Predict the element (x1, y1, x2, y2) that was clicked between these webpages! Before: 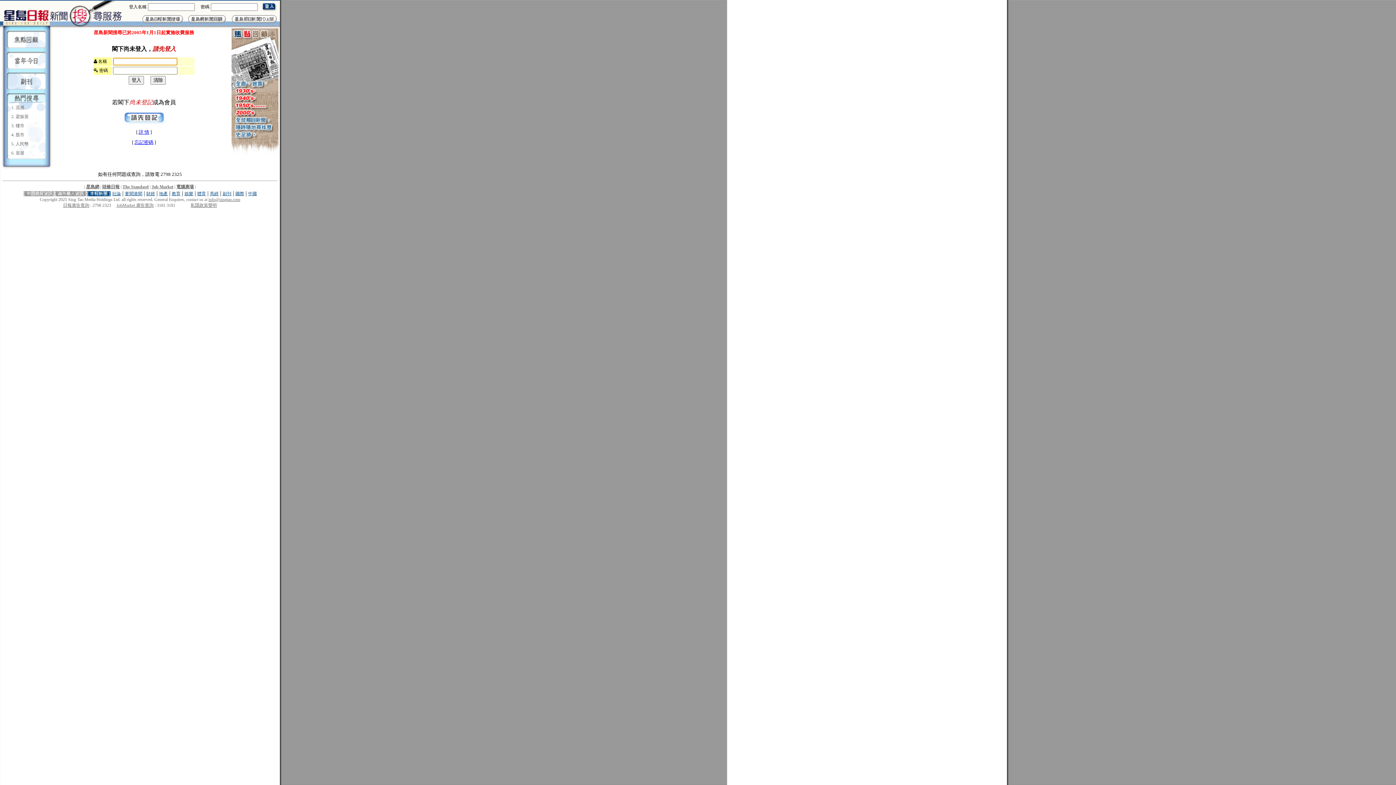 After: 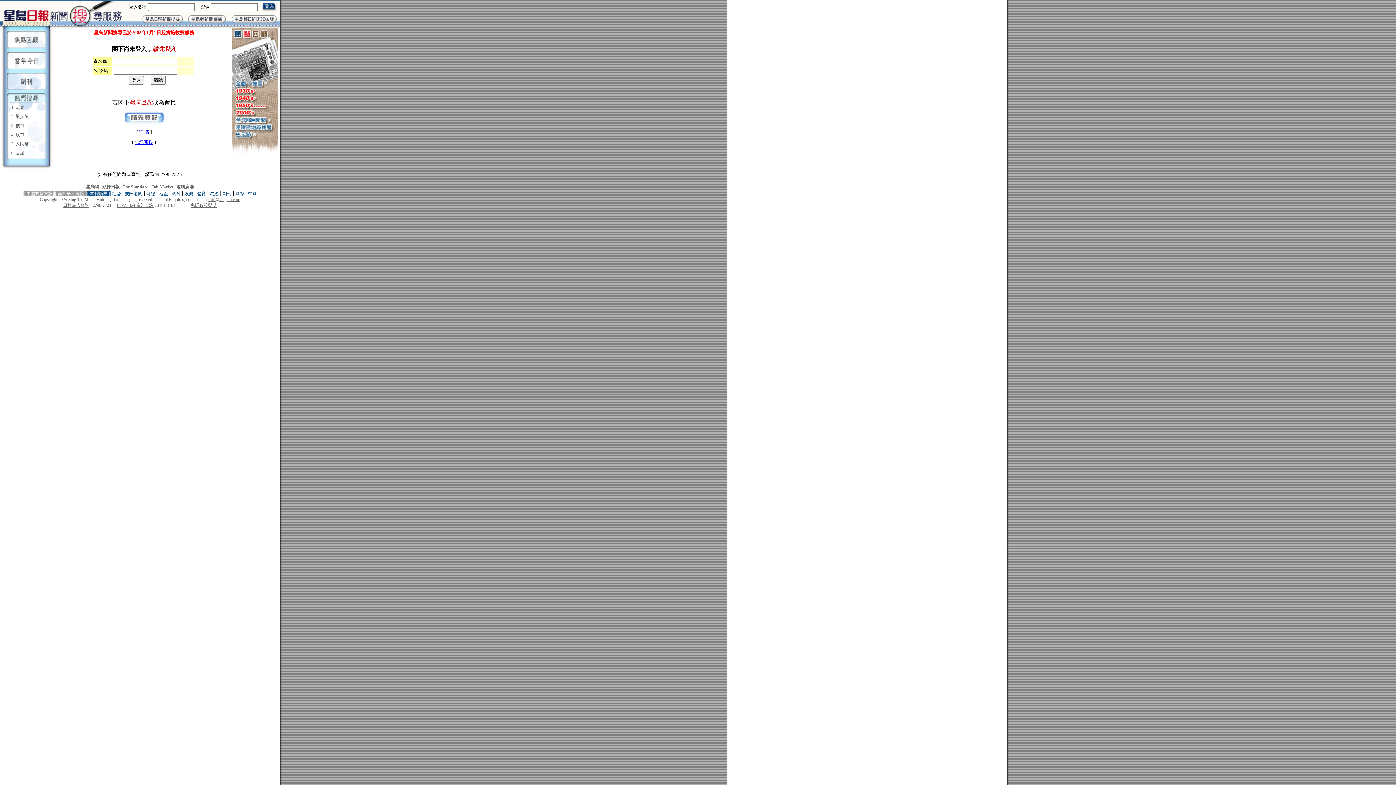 Action: bbox: (54, 190, 86, 196)